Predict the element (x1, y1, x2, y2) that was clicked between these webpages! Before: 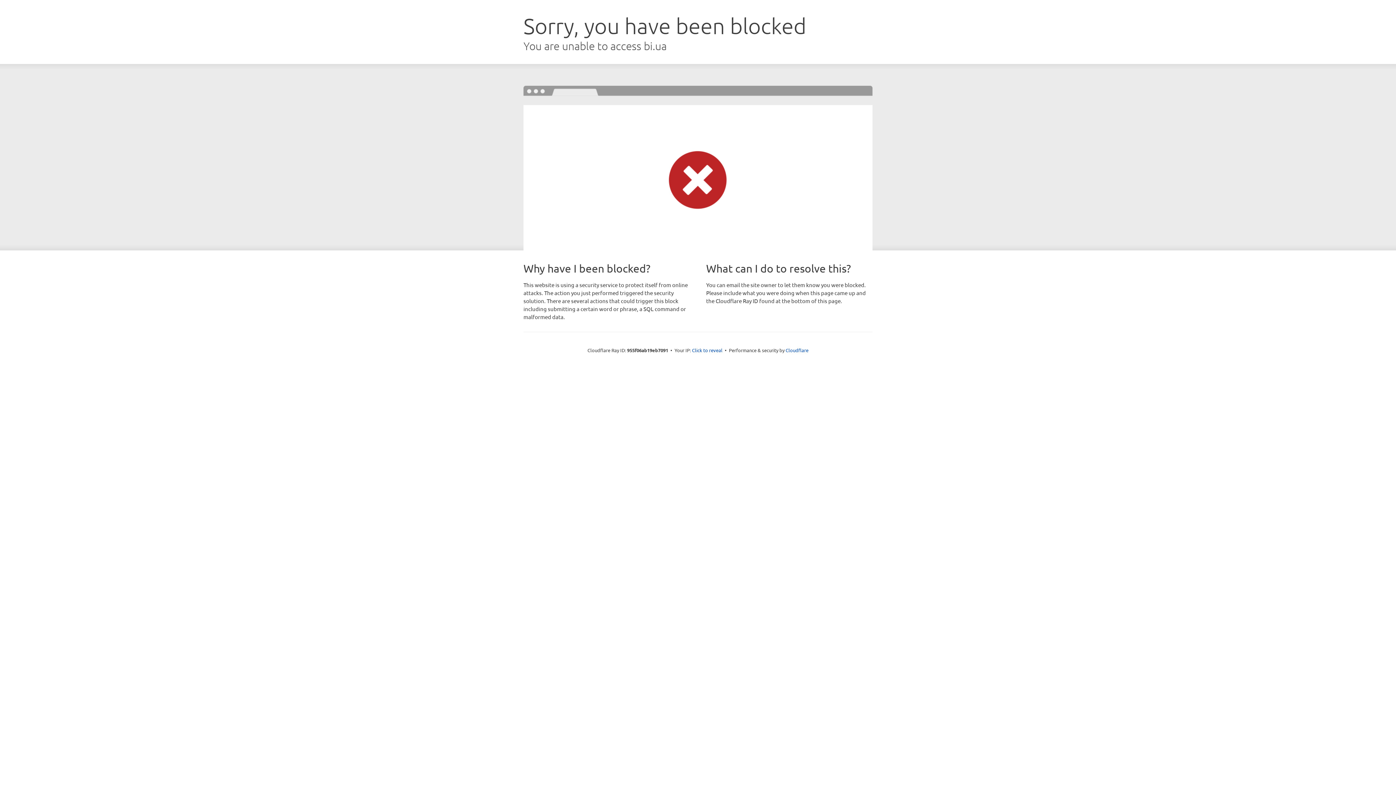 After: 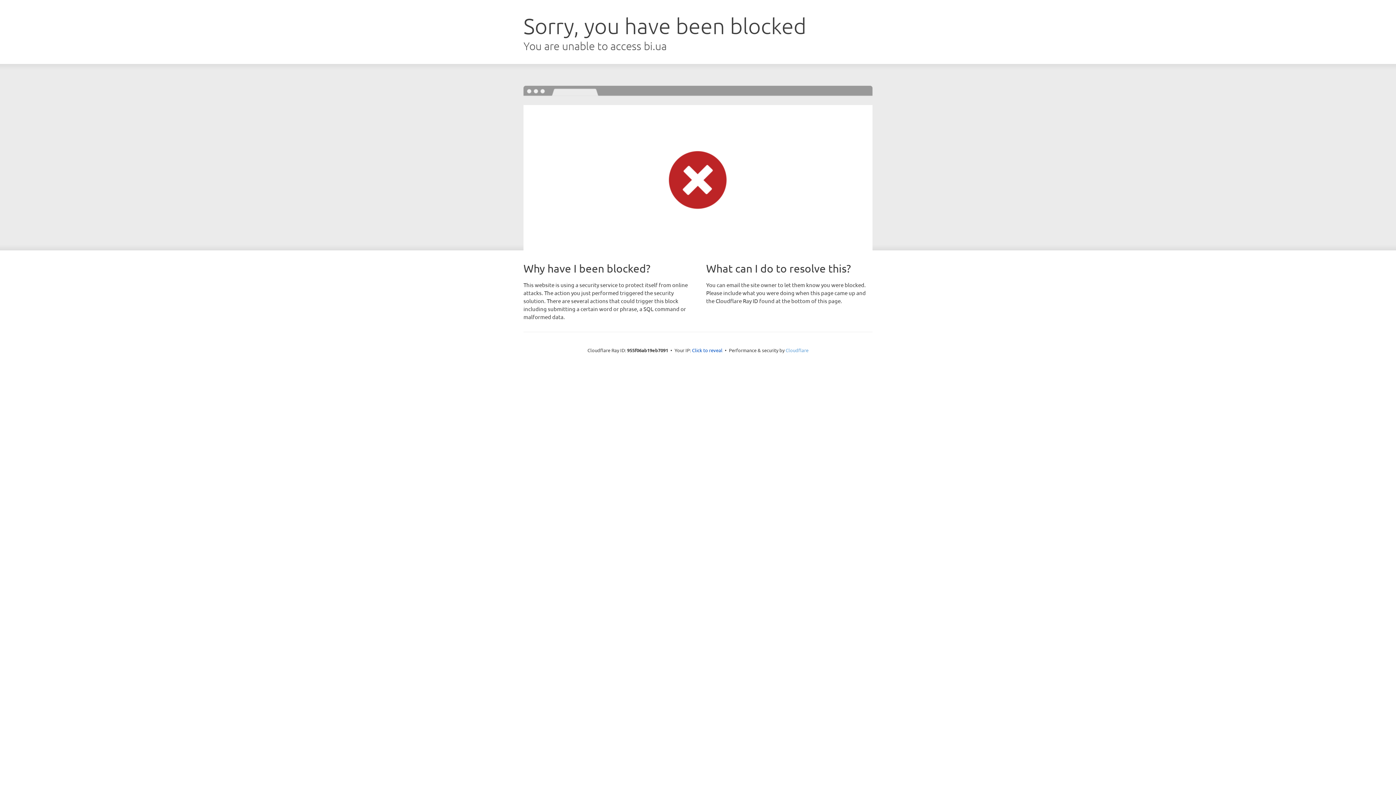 Action: bbox: (785, 347, 808, 353) label: Cloudflare